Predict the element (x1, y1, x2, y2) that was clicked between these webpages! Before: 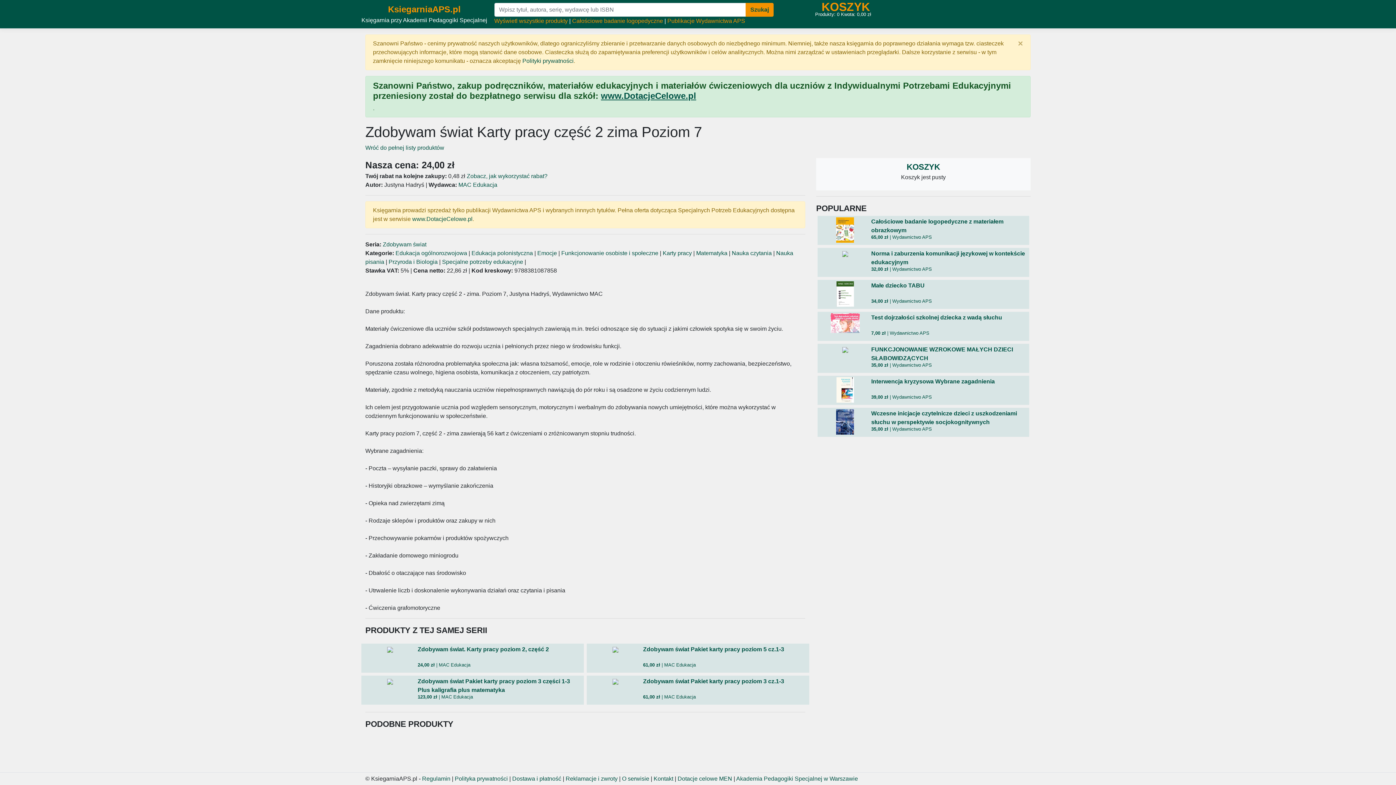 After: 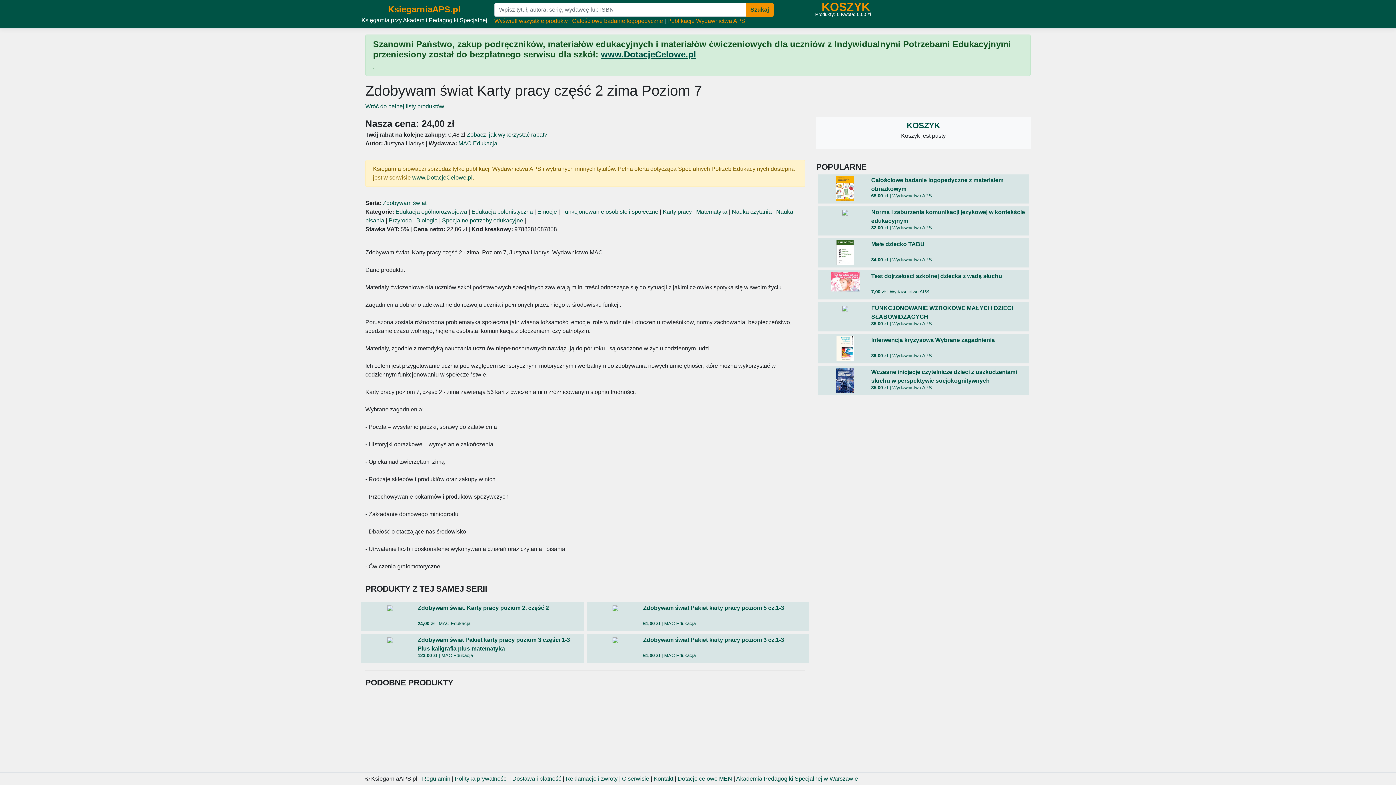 Action: label: Zamknij bbox: (1010, 34, 1030, 52)